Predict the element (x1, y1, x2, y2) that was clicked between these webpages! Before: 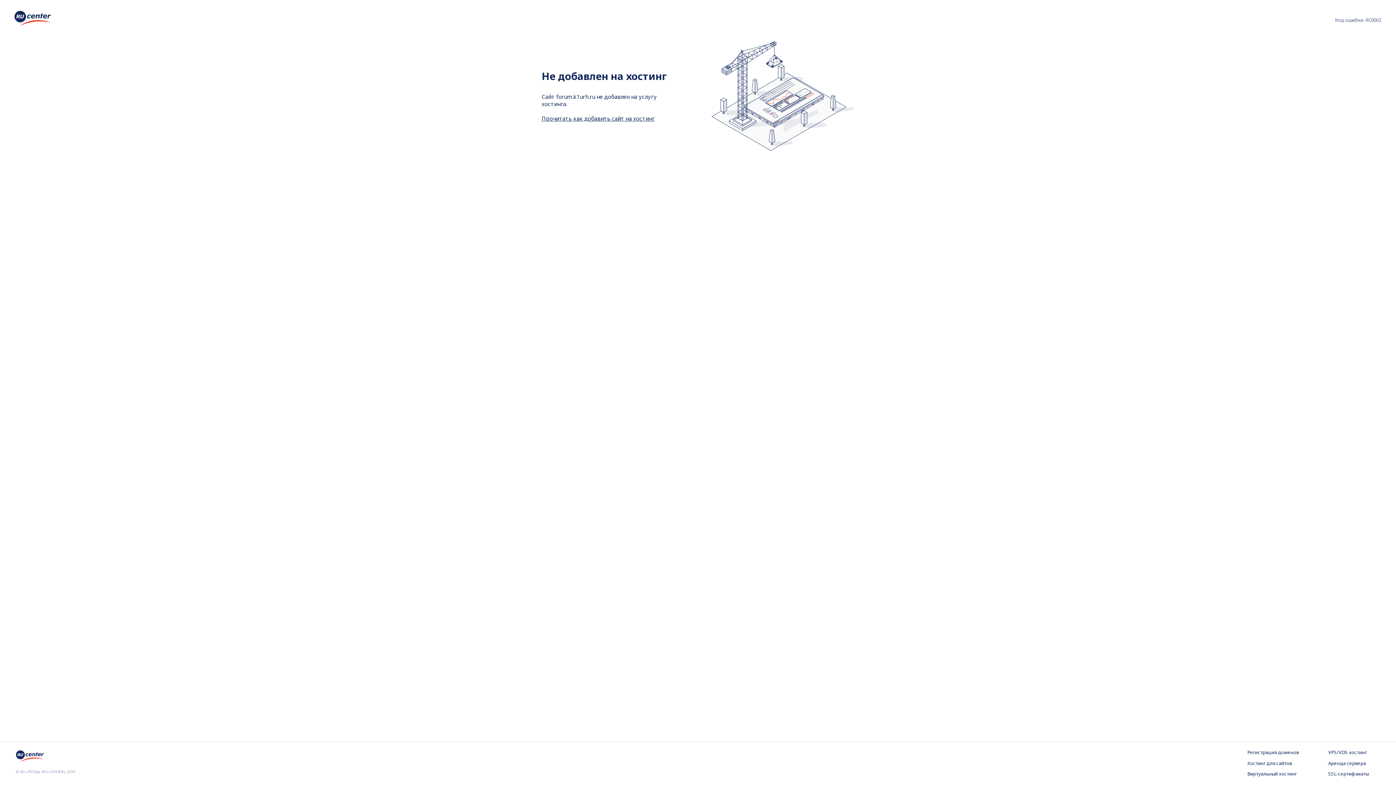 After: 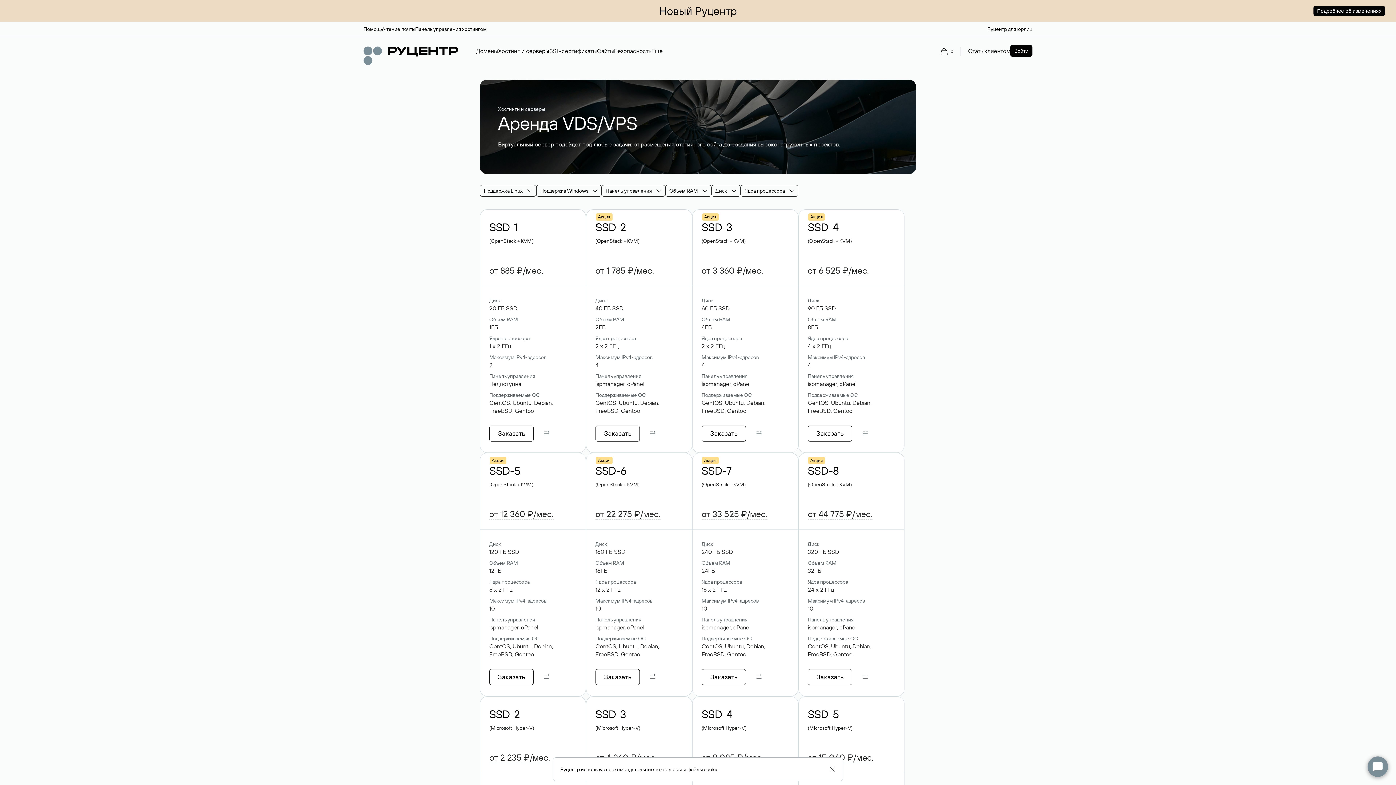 Action: label: VPS/VDS хостинг bbox: (1328, 749, 1380, 756)